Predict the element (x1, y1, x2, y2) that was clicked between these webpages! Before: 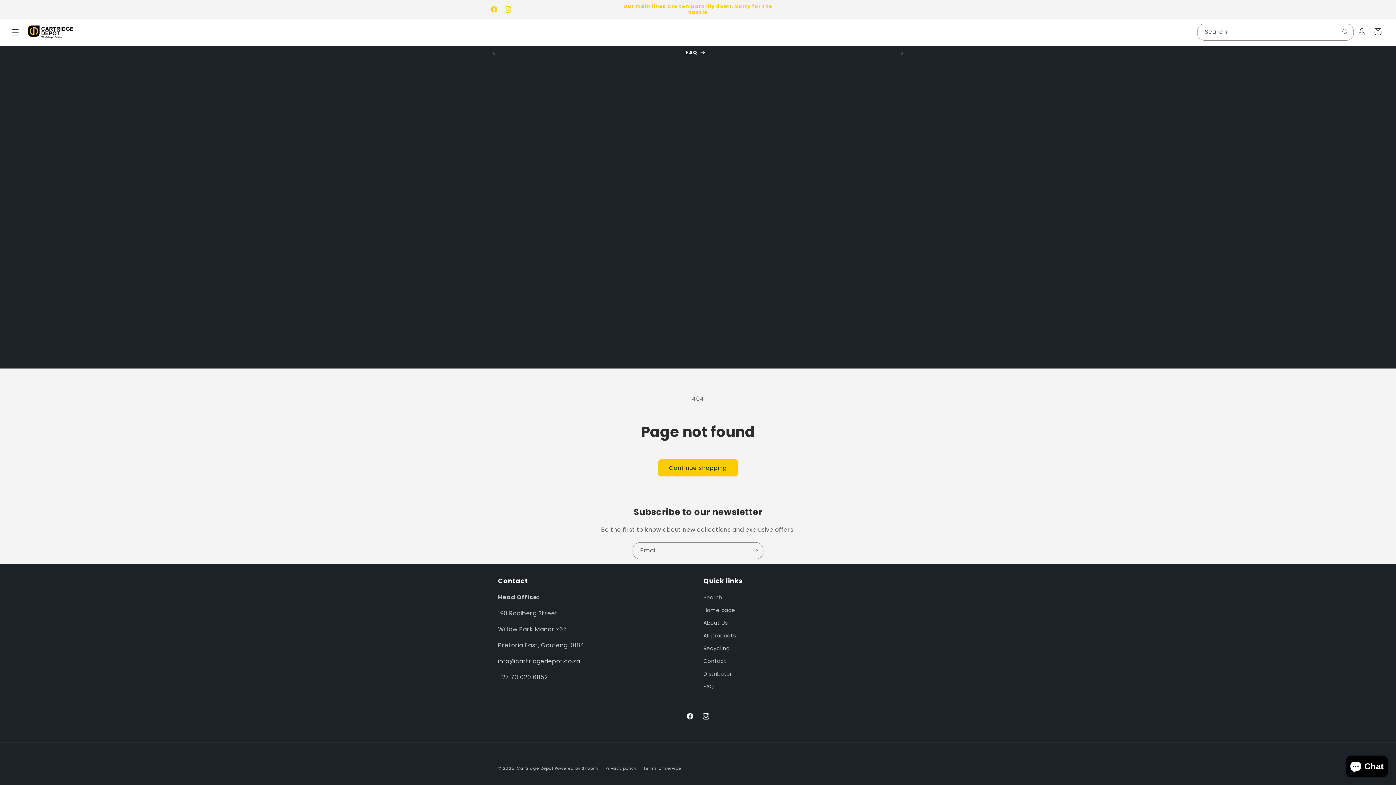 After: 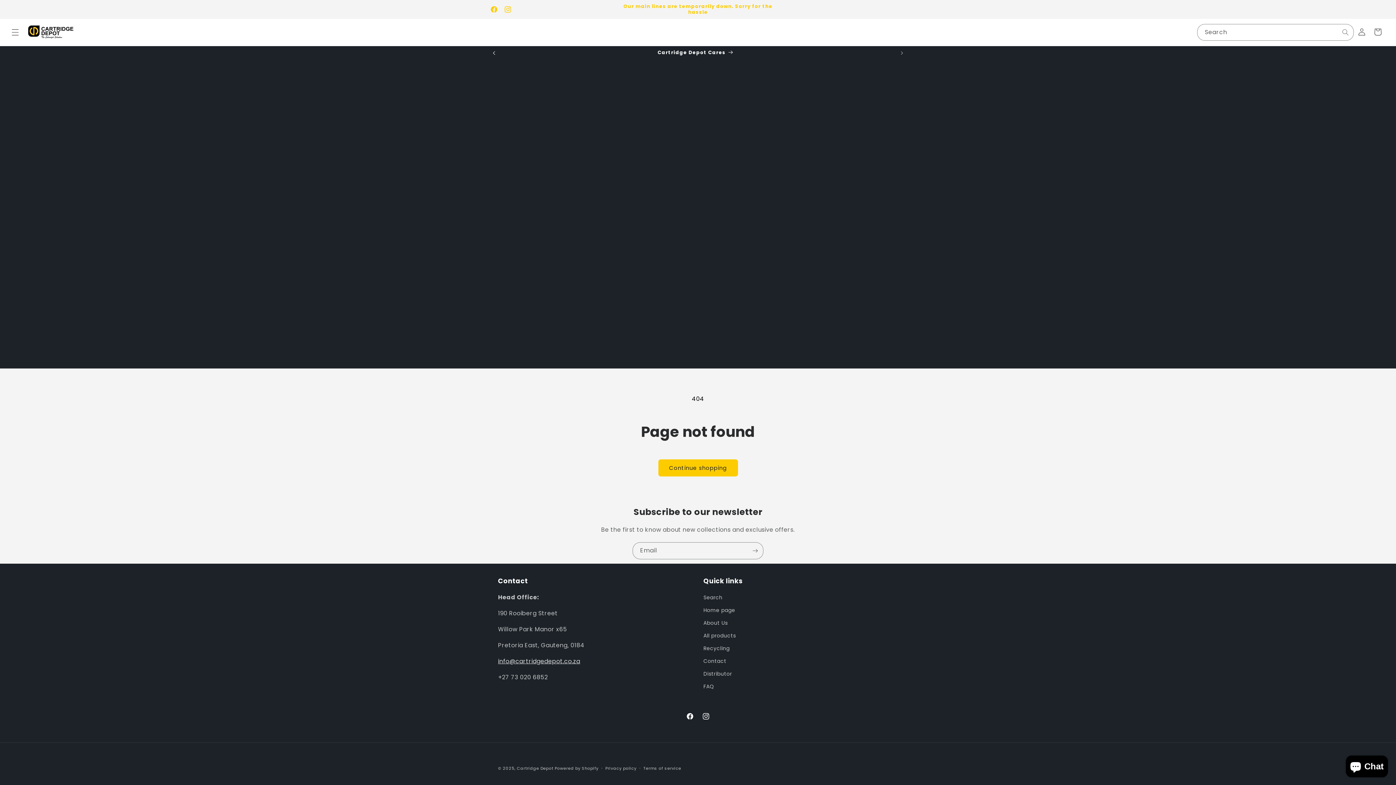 Action: label: Previous announcement bbox: (486, 46, 502, 59)